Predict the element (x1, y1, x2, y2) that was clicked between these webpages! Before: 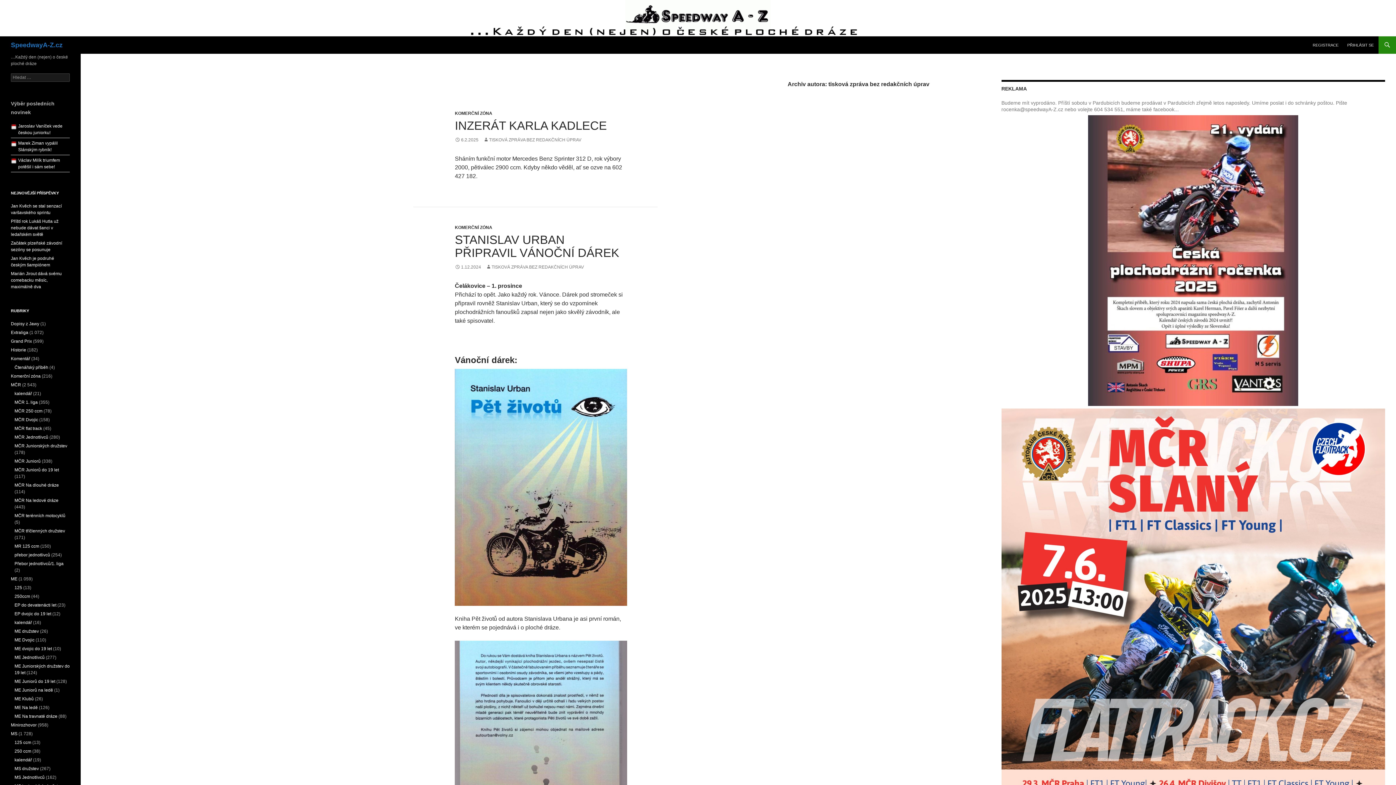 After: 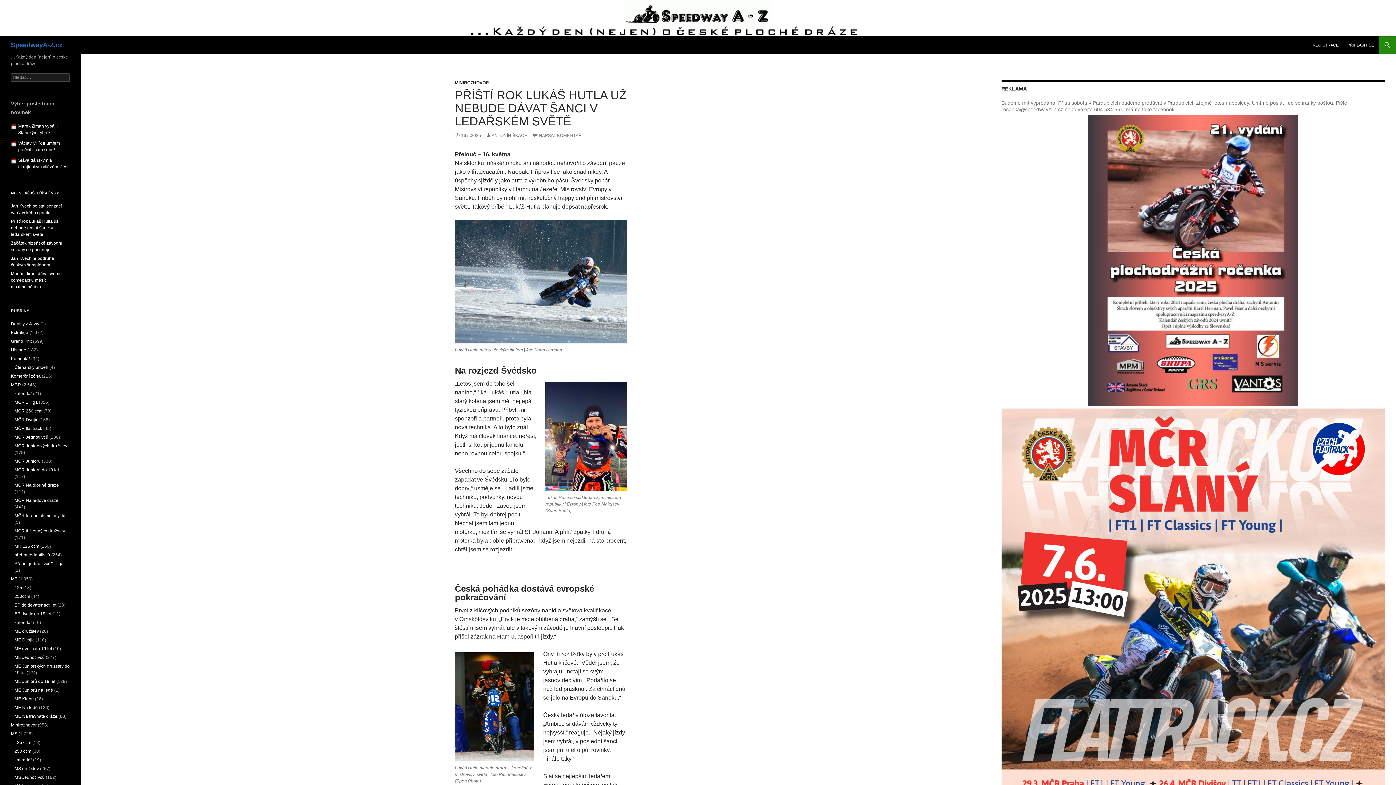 Action: bbox: (10, 218, 58, 237) label: Příští rok Lukáš Hutla už nebude dávat šanci v ledařském světě